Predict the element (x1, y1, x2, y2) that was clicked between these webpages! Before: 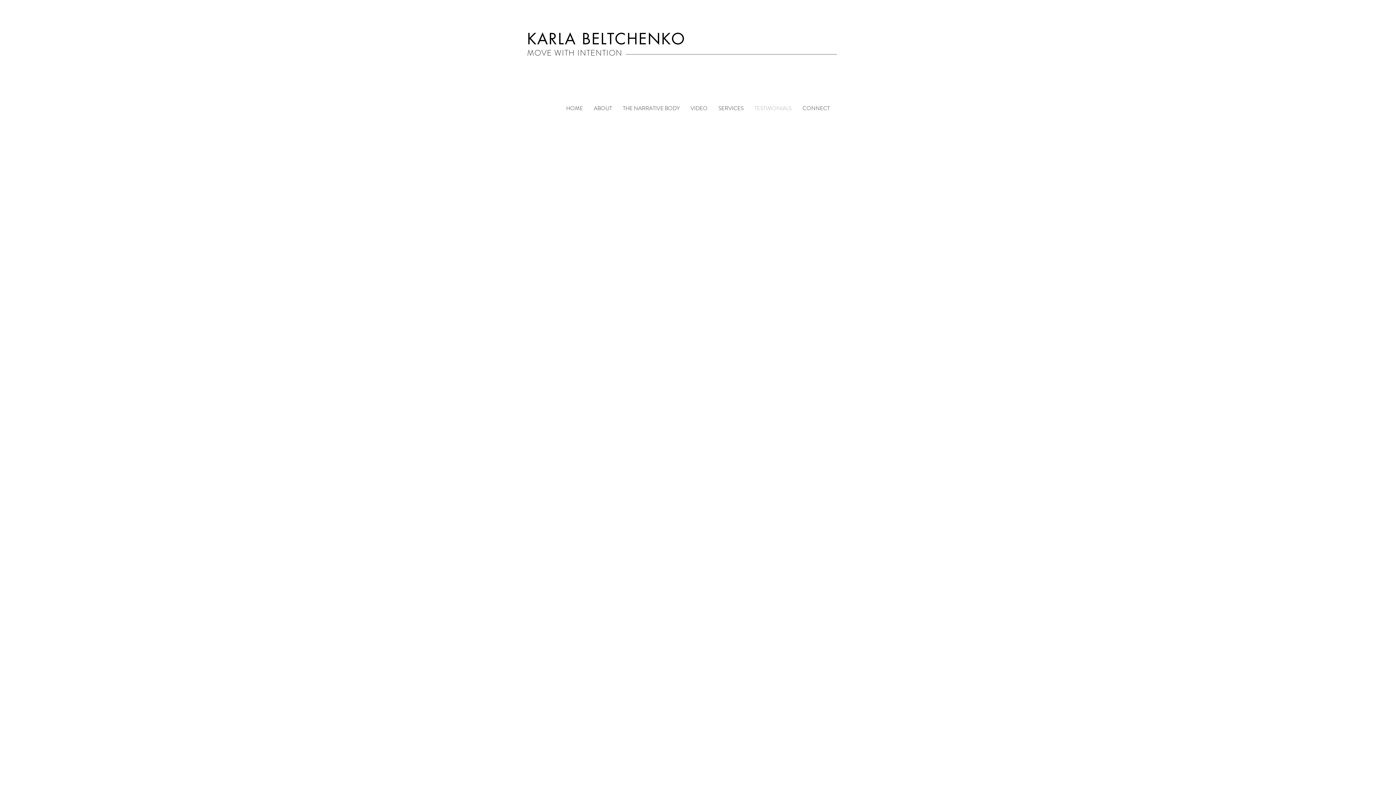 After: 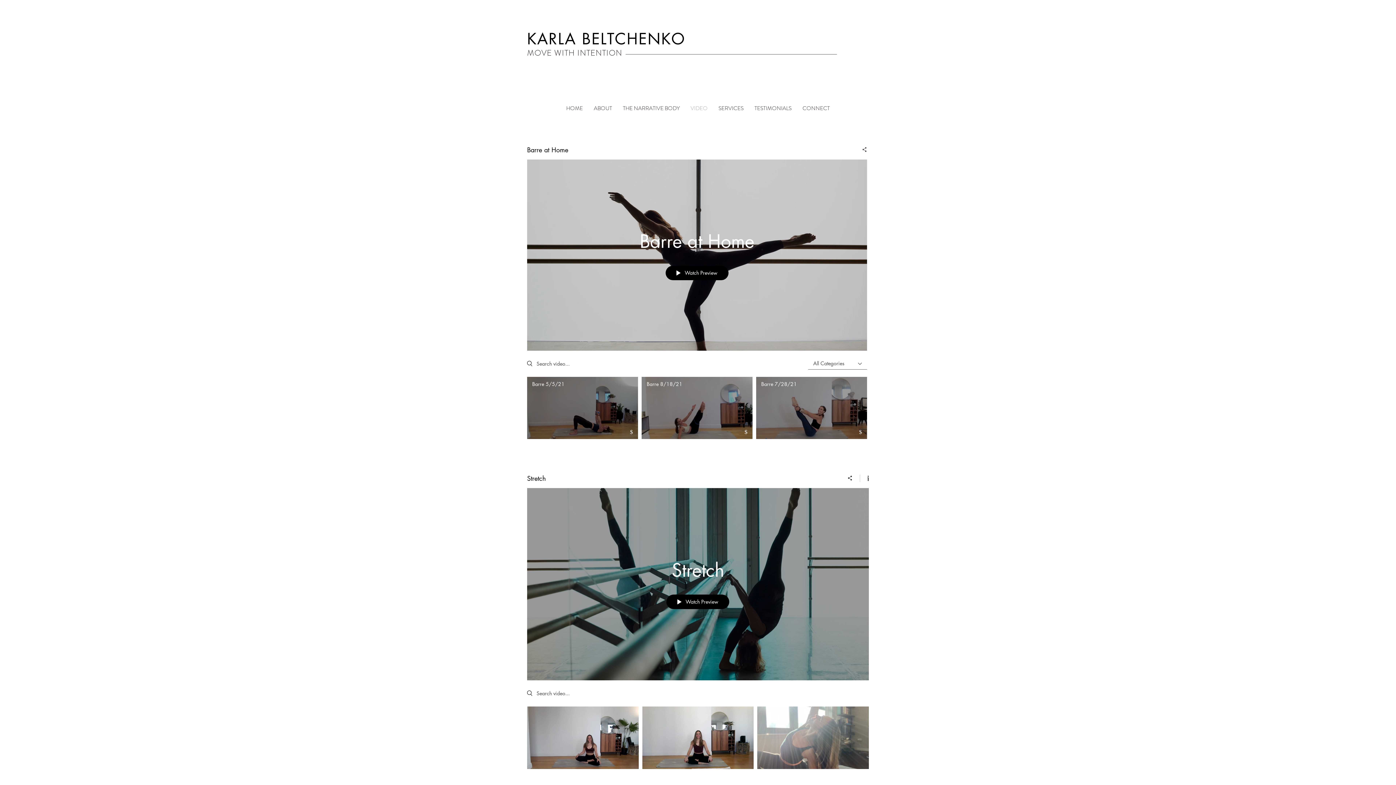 Action: bbox: (685, 102, 713, 114) label: VIDEO